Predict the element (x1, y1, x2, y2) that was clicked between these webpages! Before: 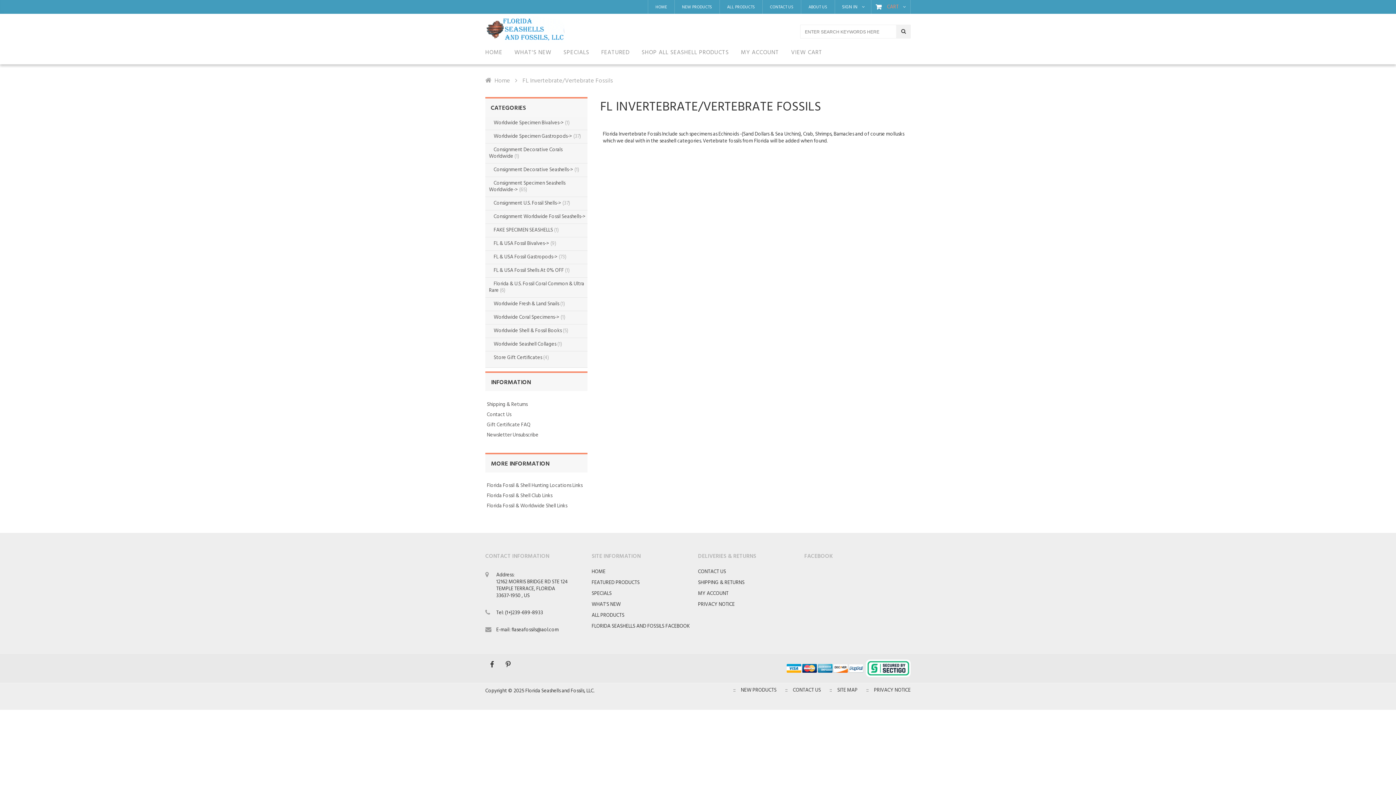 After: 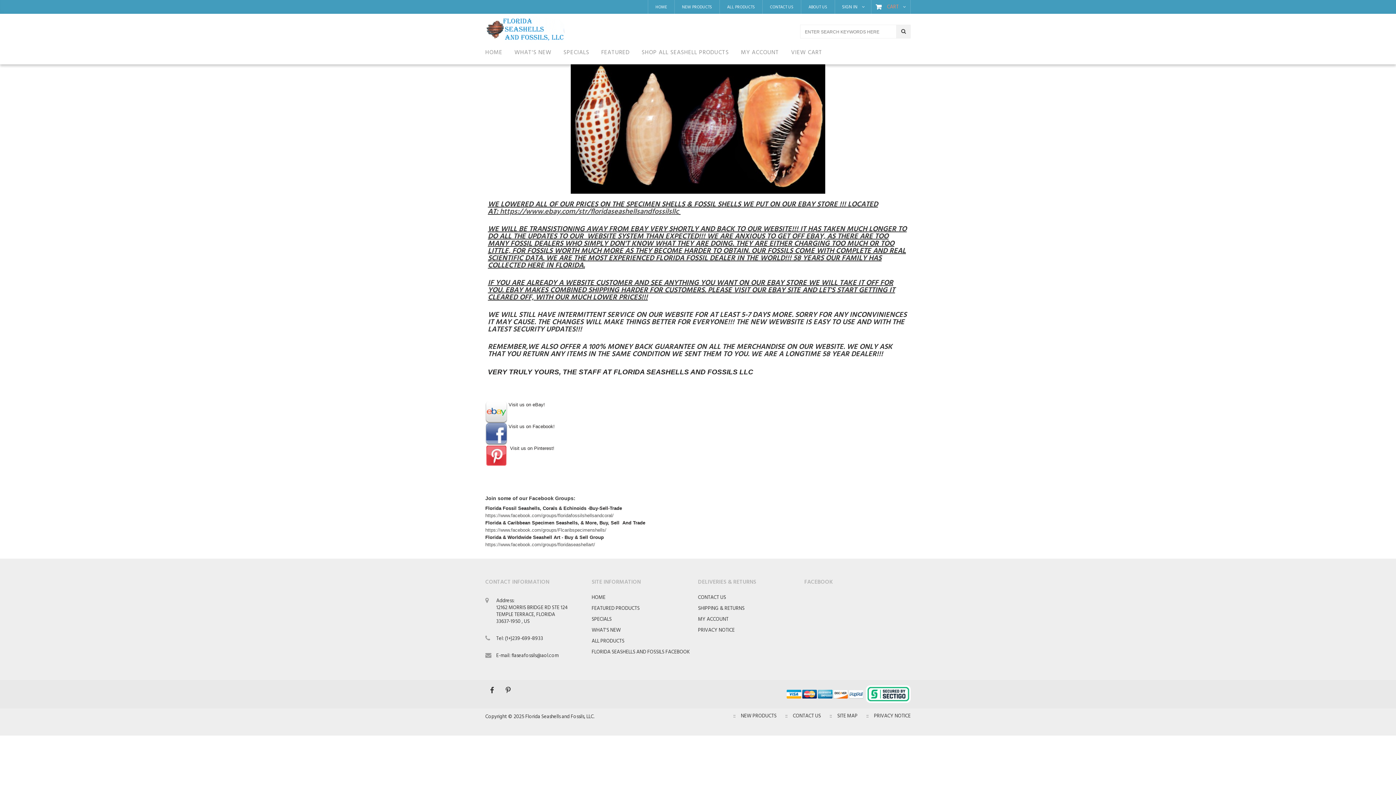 Action: bbox: (485, 76, 510, 85) label: Home